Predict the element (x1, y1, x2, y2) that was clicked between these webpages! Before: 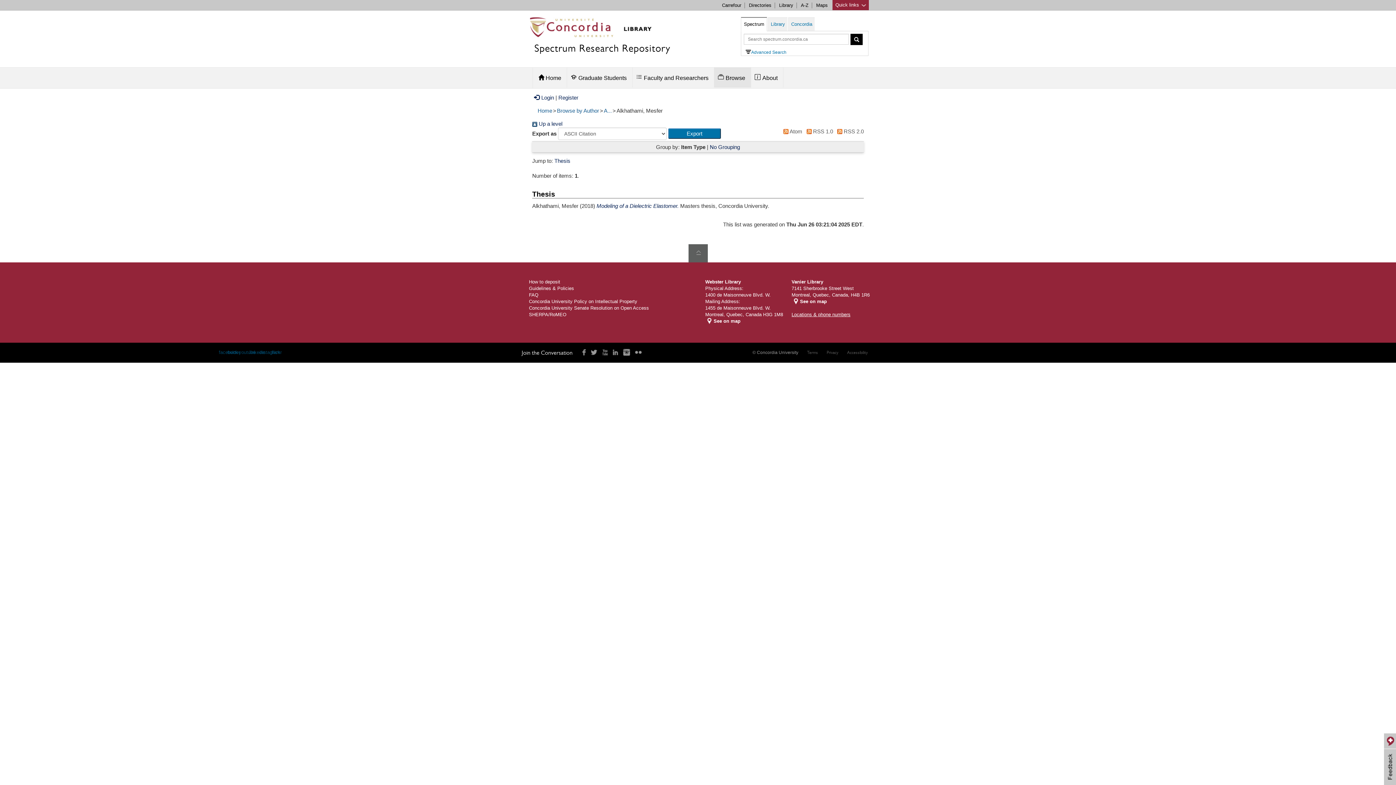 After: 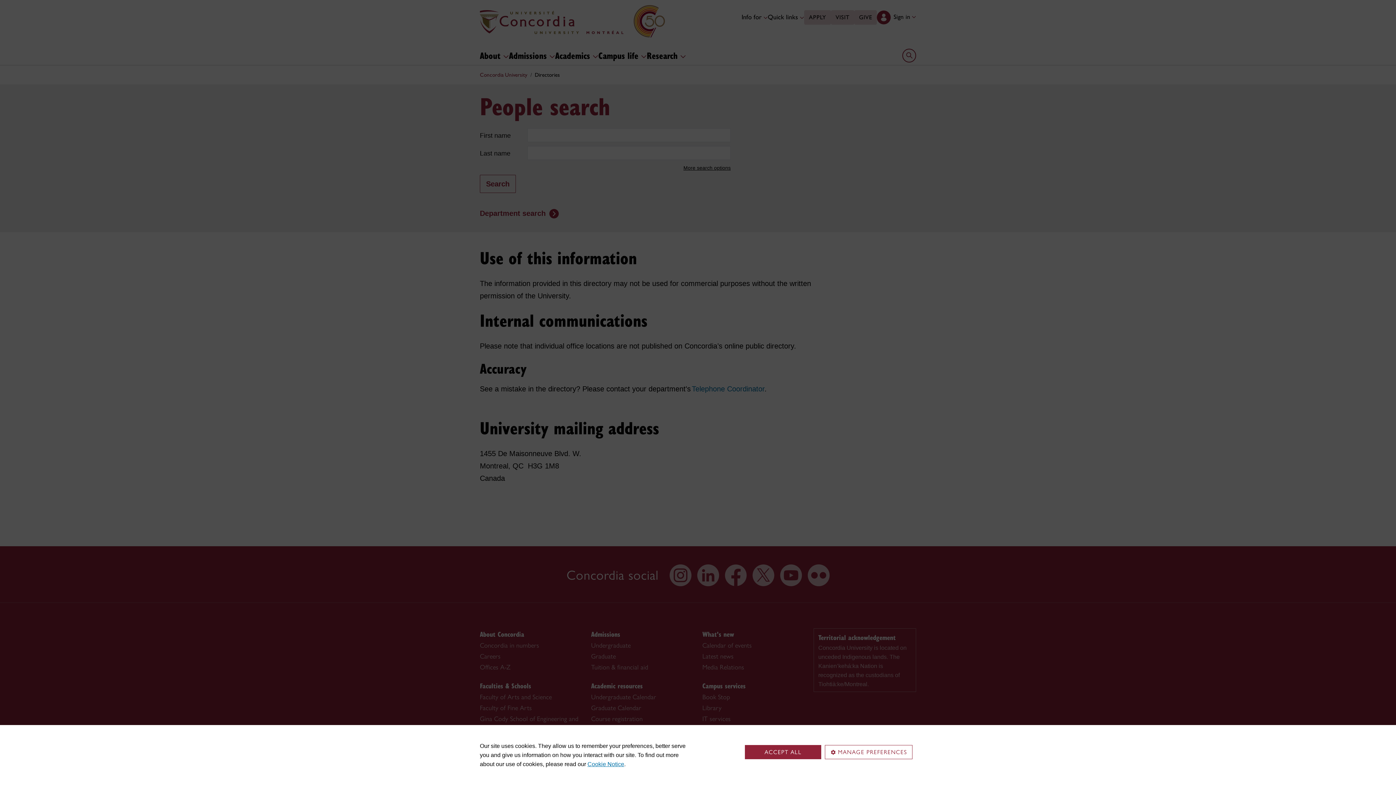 Action: label: Directories bbox: (749, 2, 771, 8)